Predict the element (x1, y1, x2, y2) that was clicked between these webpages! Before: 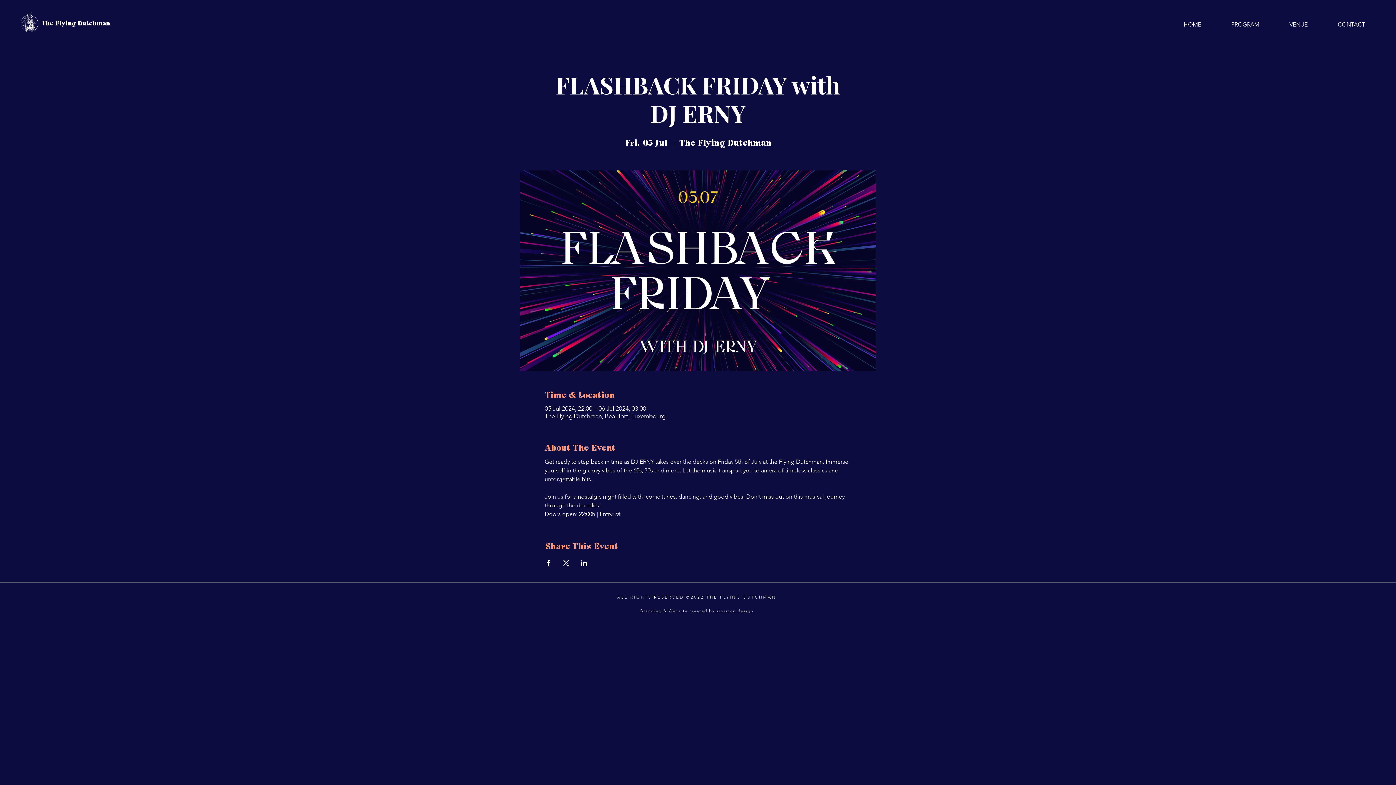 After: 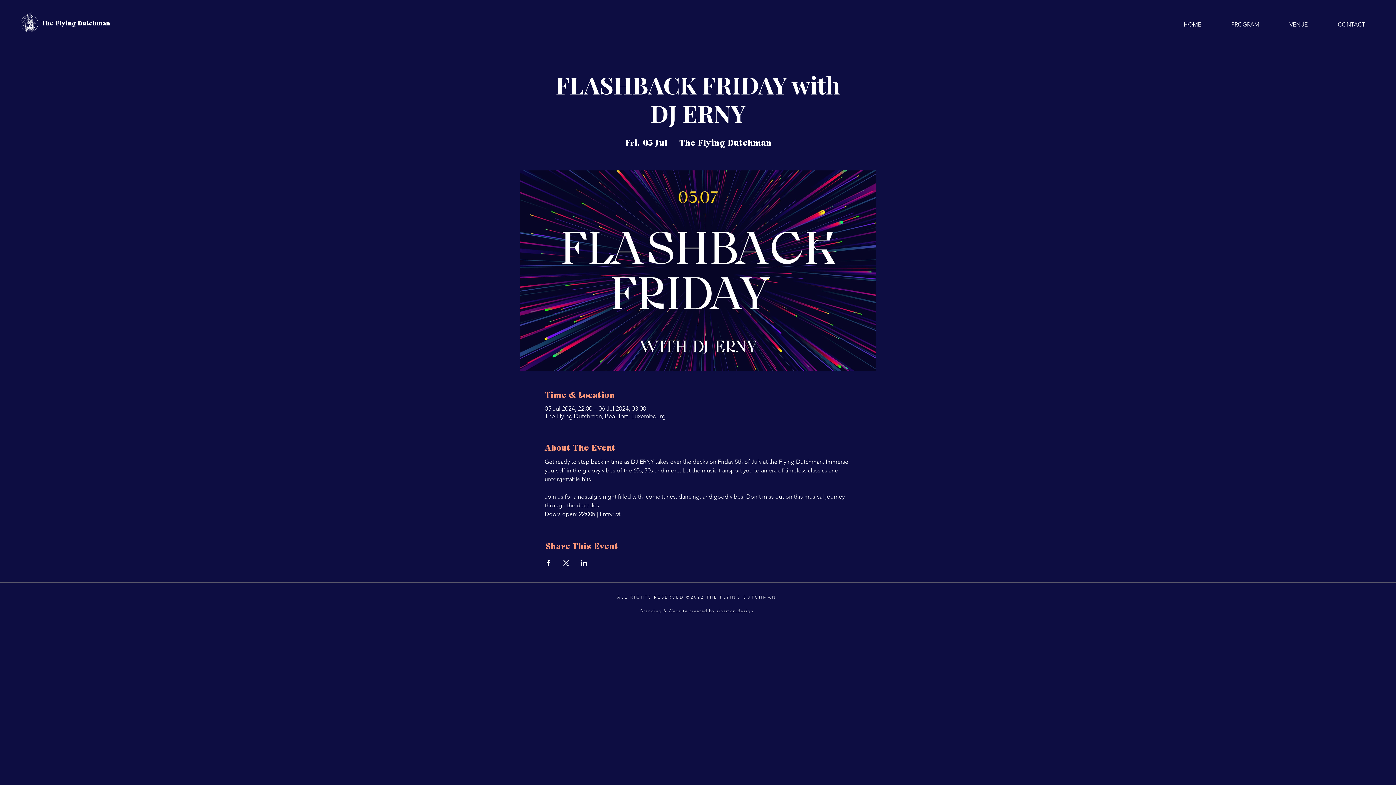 Action: bbox: (562, 560, 569, 566) label: Share event on X